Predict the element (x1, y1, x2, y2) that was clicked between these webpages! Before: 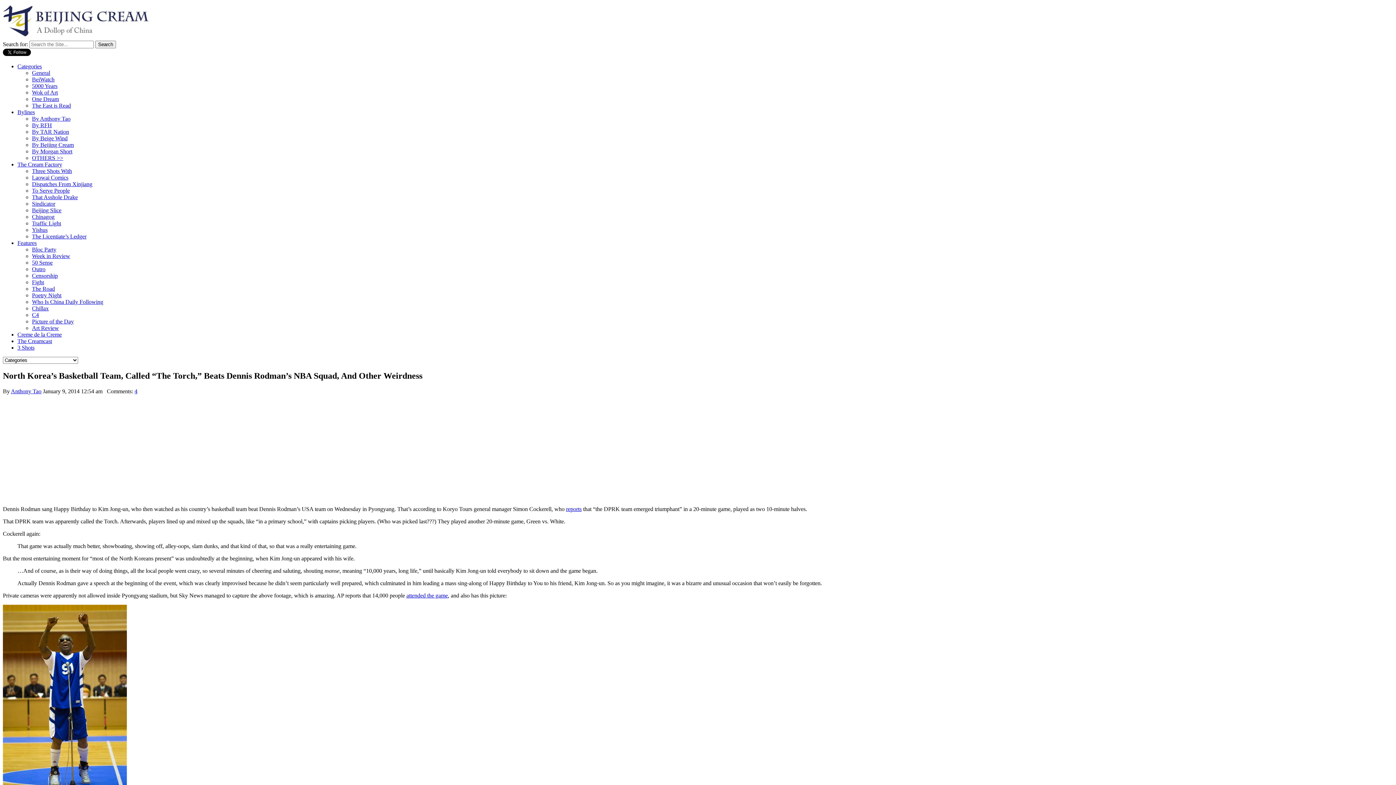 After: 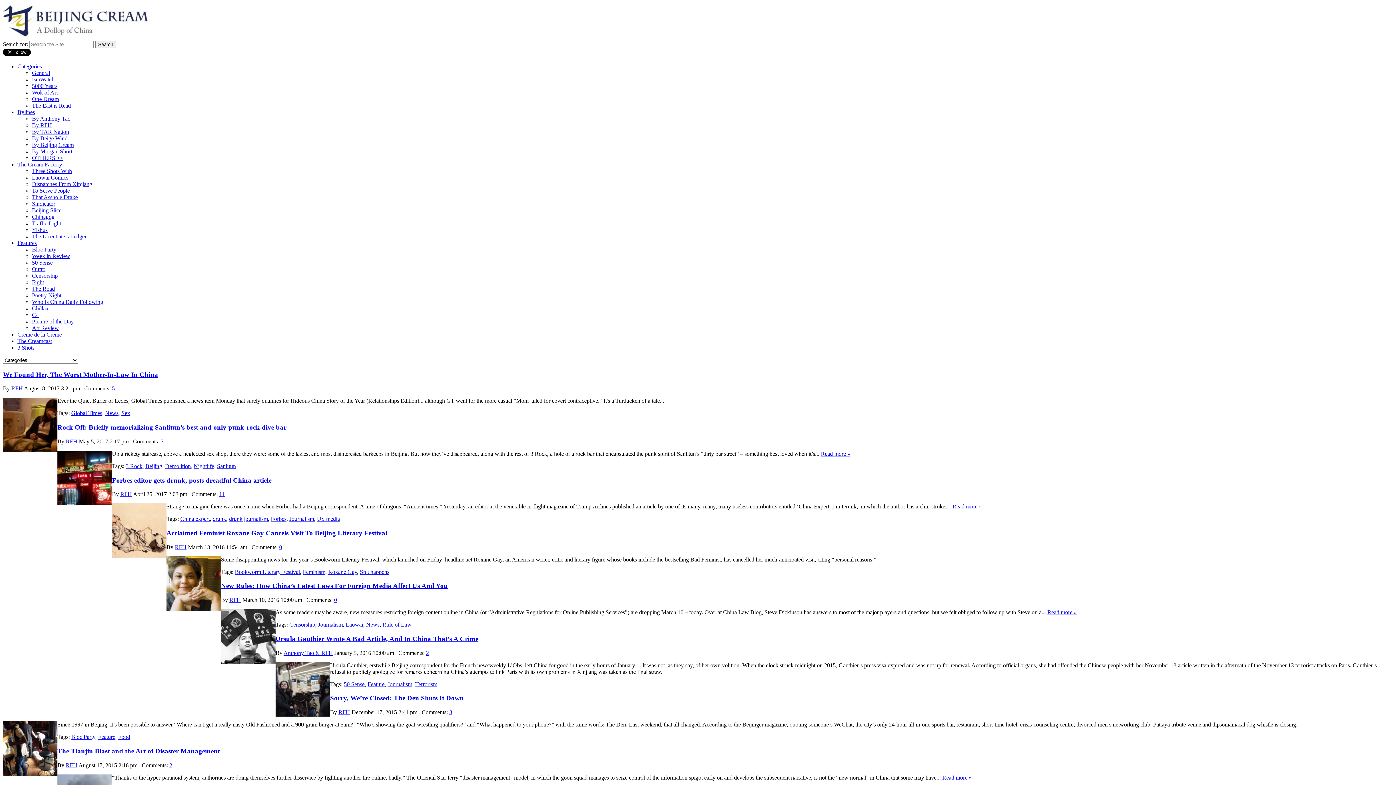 Action: bbox: (32, 122, 52, 128) label: By RFH